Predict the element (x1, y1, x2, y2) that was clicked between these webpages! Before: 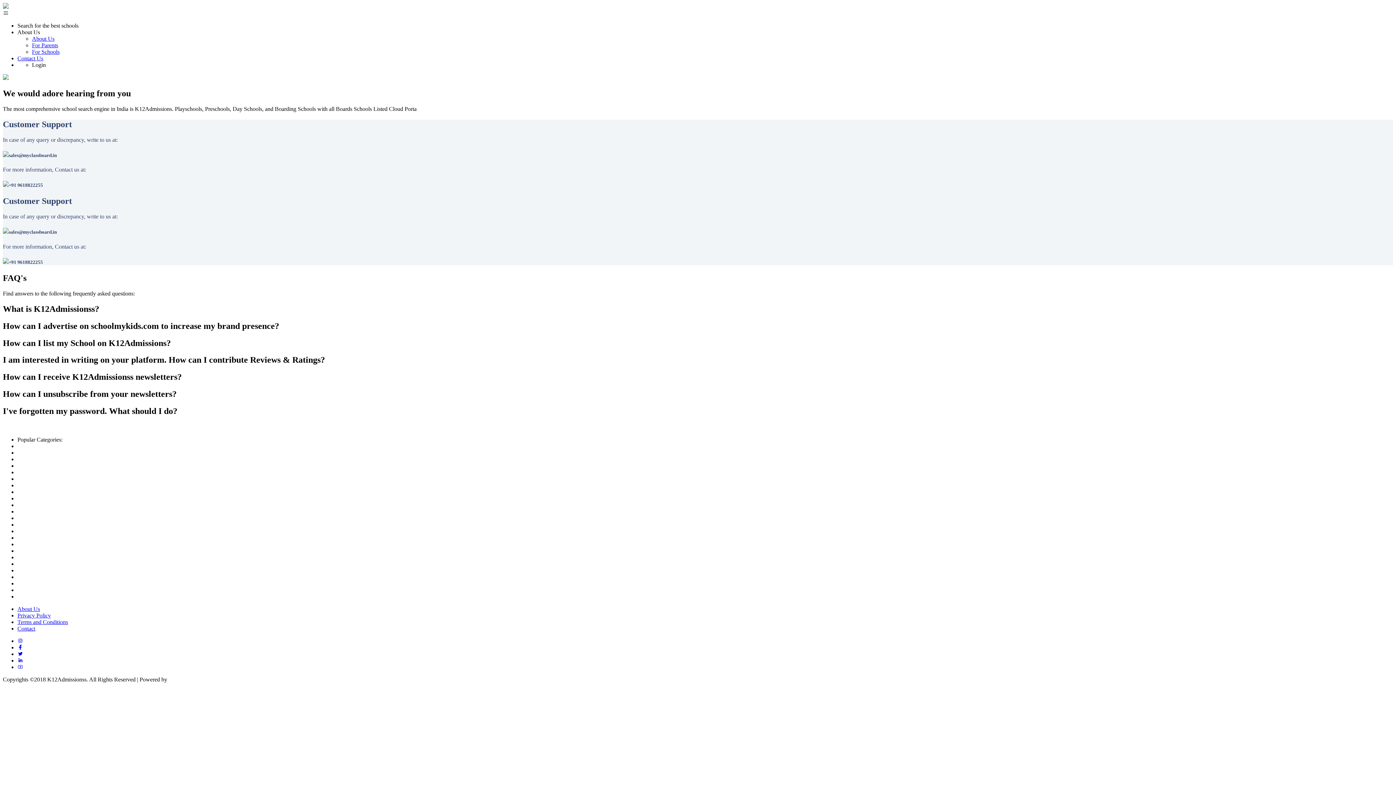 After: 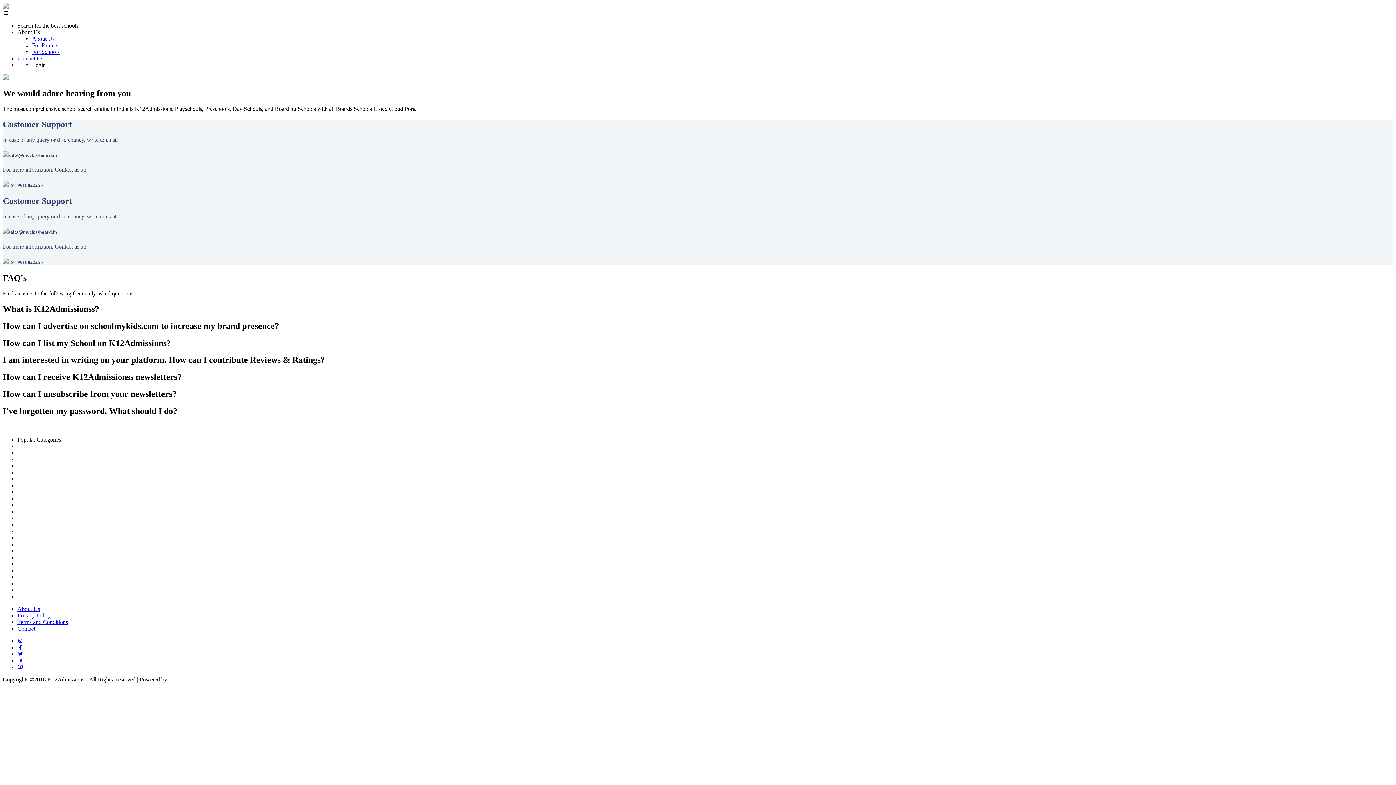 Action: label: Login bbox: (32, 61, 45, 68)